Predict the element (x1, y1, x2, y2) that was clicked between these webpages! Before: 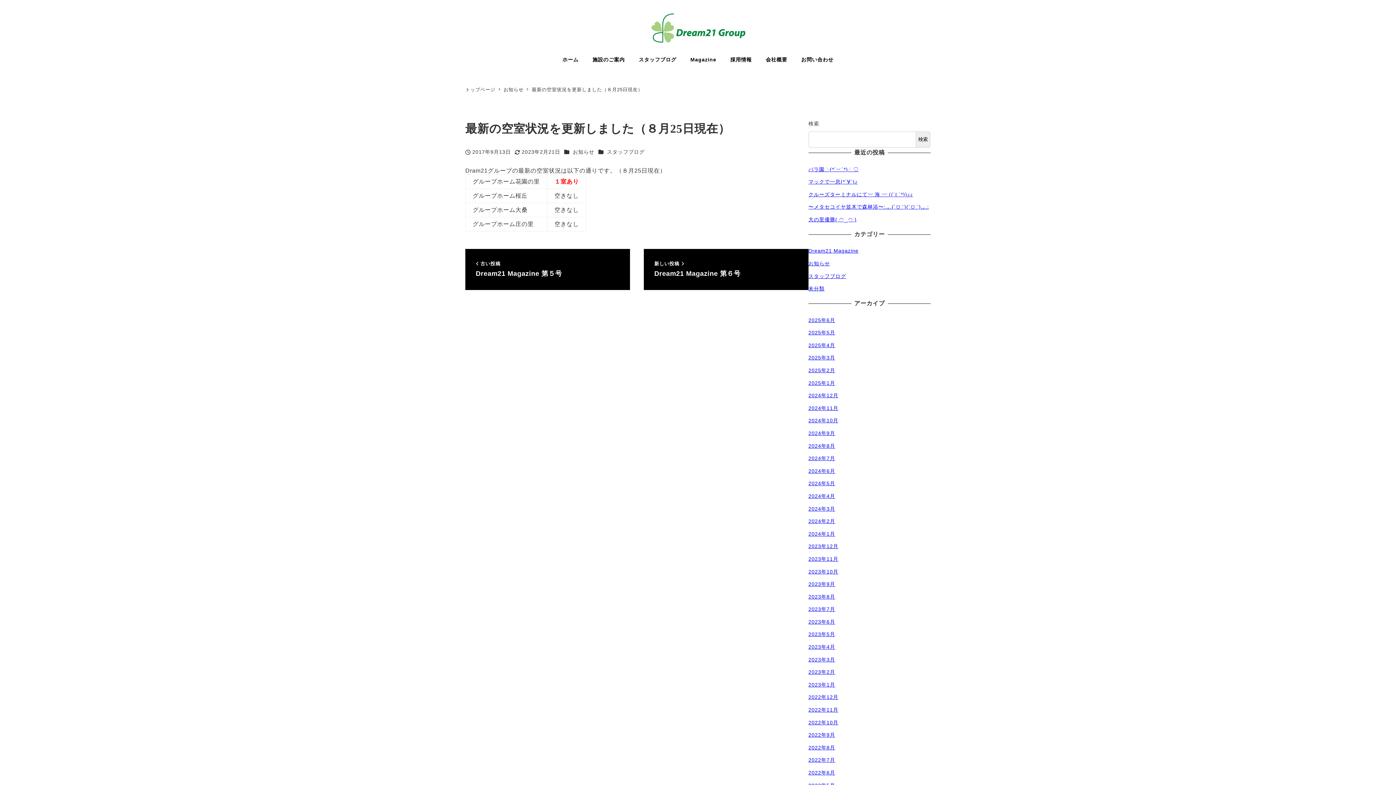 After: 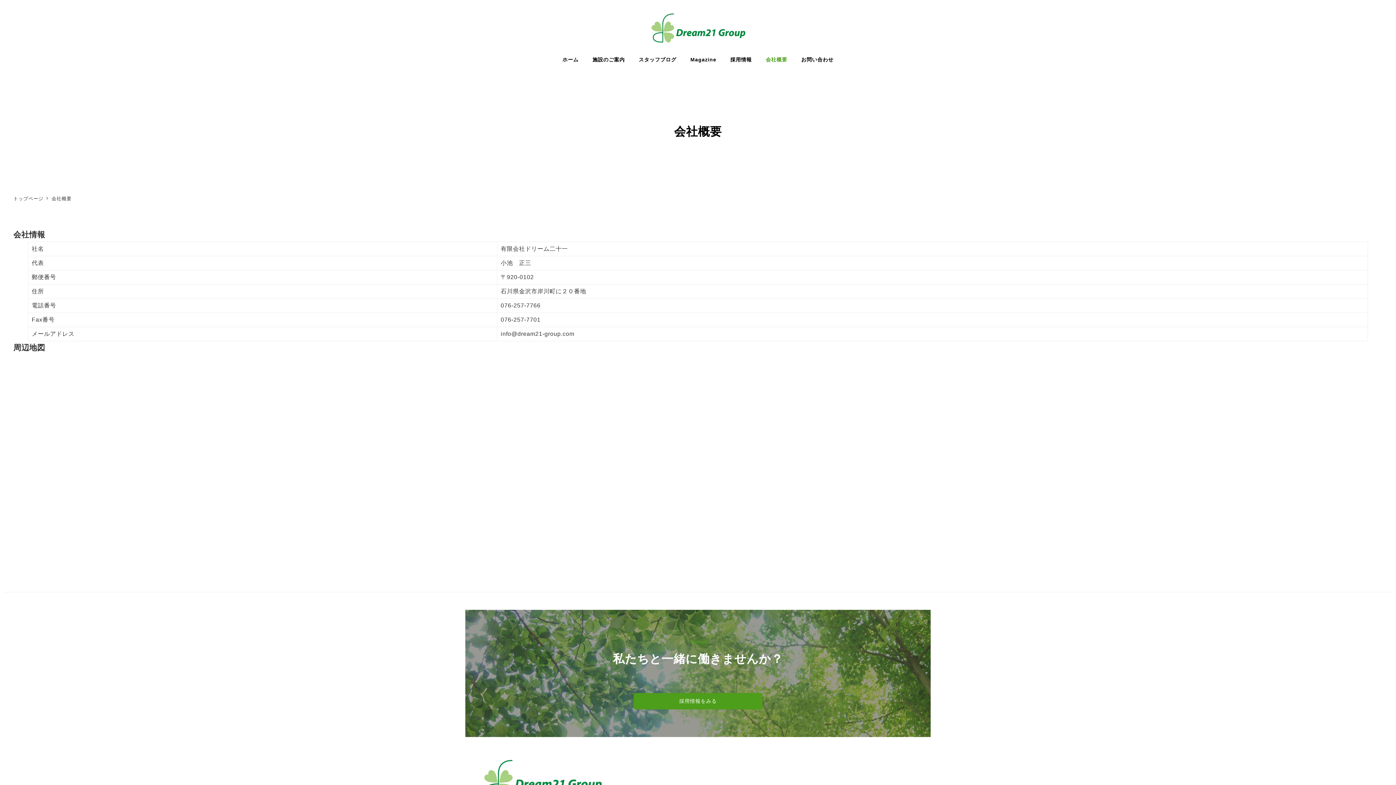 Action: label: 会社概要 bbox: (759, 48, 794, 71)